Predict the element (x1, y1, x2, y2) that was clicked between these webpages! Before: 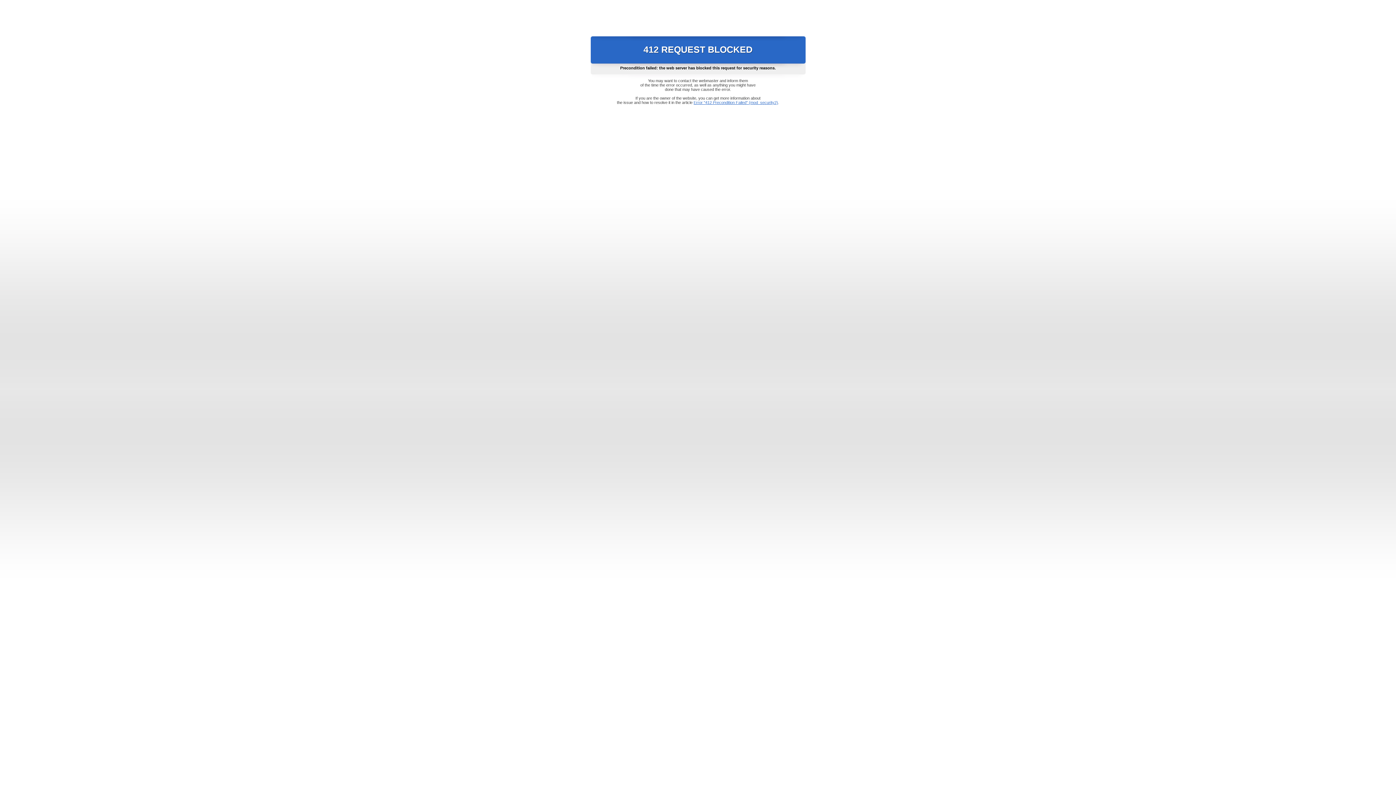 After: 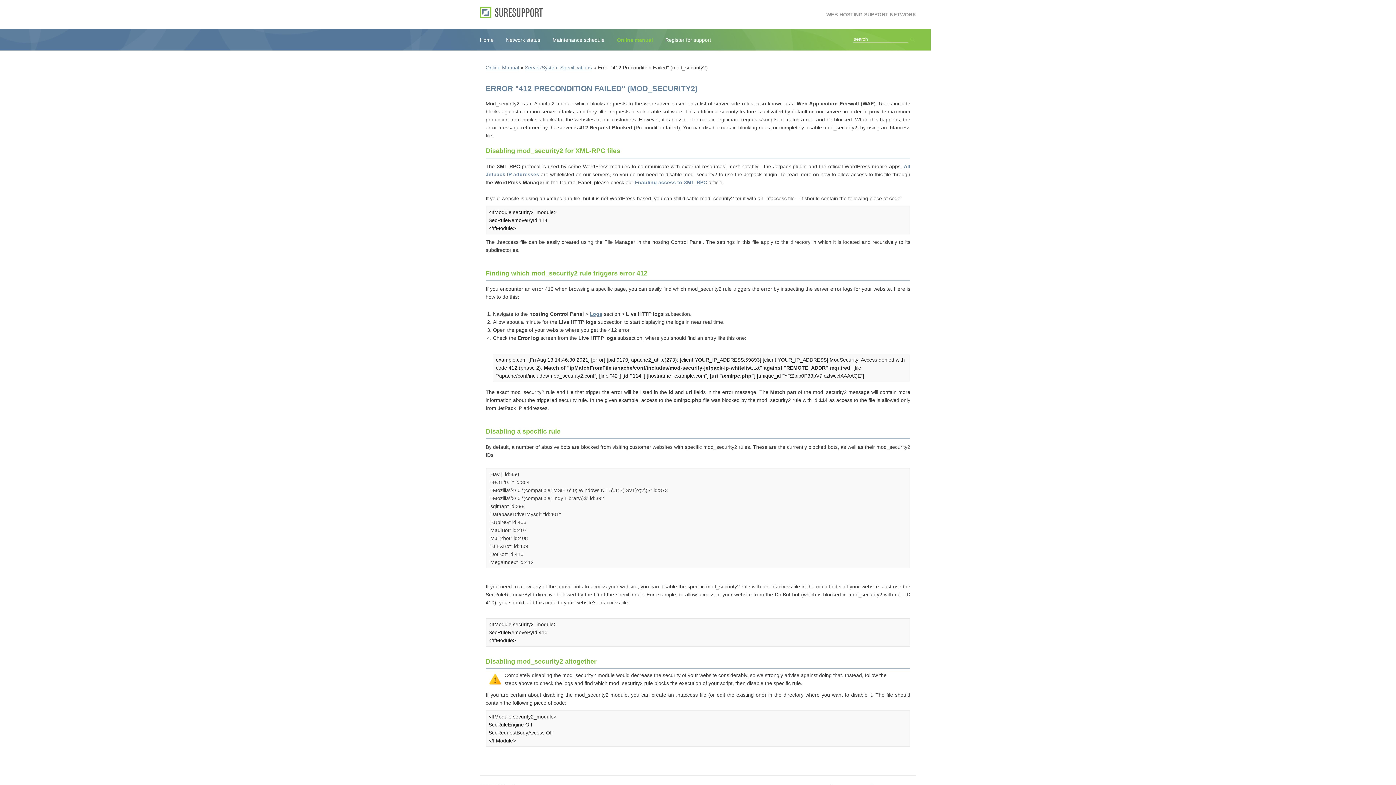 Action: label: Error "412 Precondition Failed" (mod_security2) bbox: (693, 100, 778, 104)